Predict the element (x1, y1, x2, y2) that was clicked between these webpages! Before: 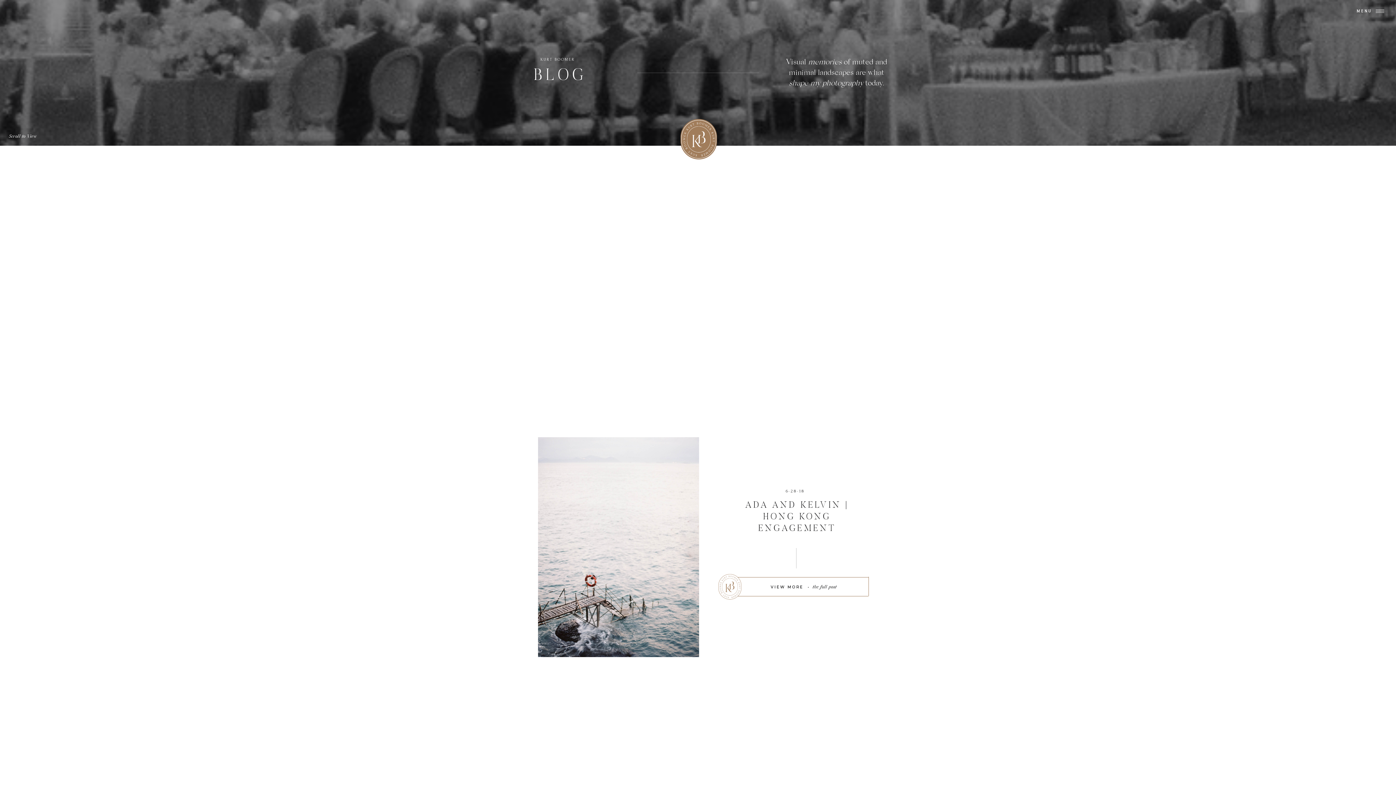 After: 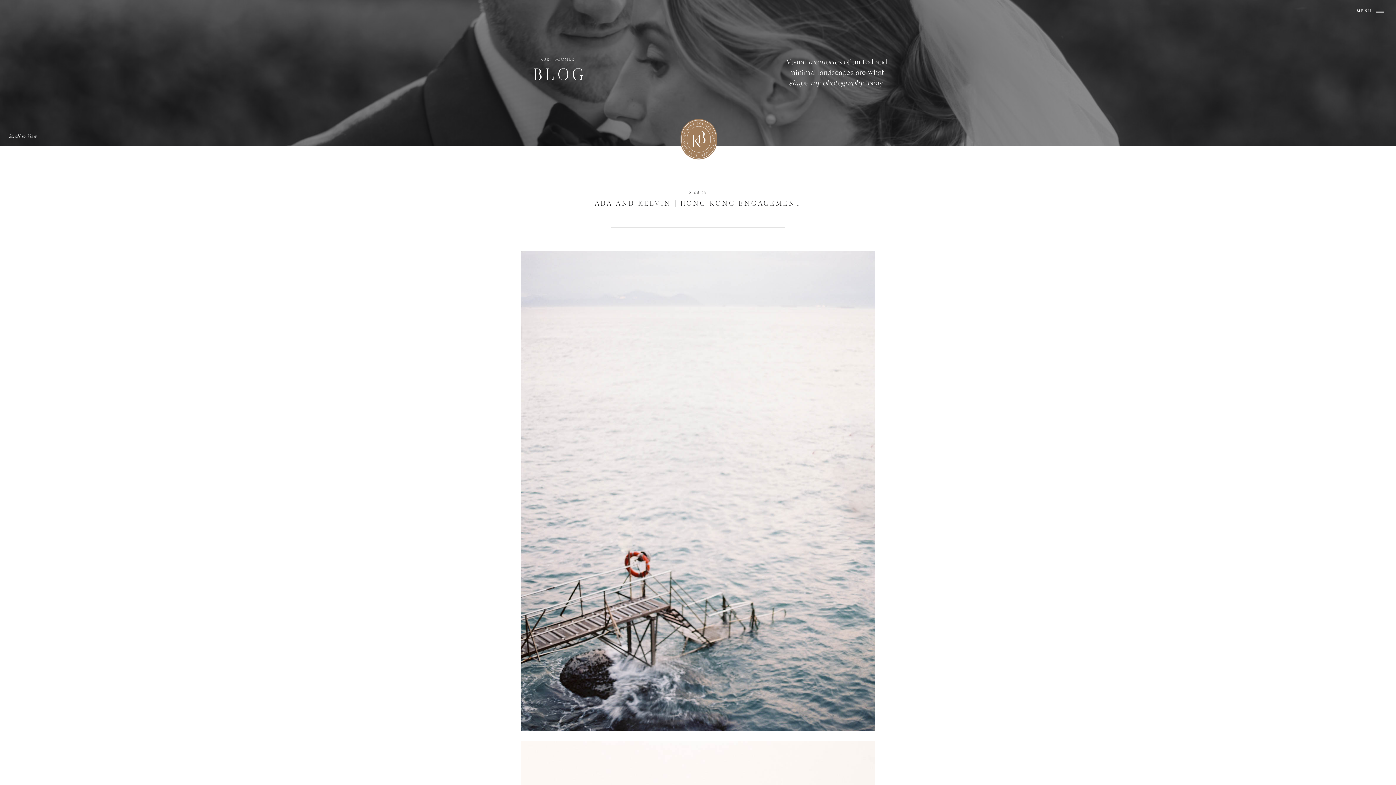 Action: bbox: (745, 499, 849, 533) label: ADA AND KELVIN | HONG KONG ENGAGEMENT